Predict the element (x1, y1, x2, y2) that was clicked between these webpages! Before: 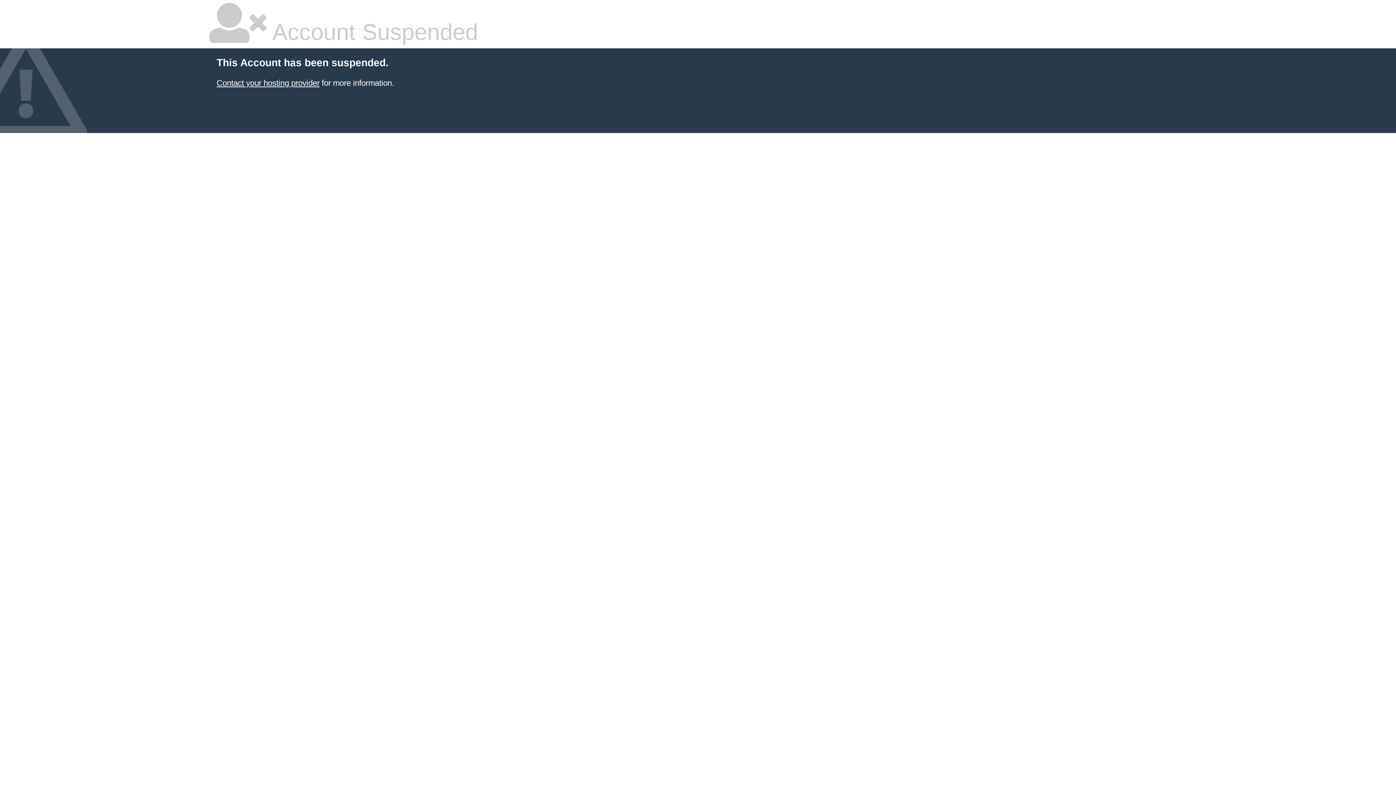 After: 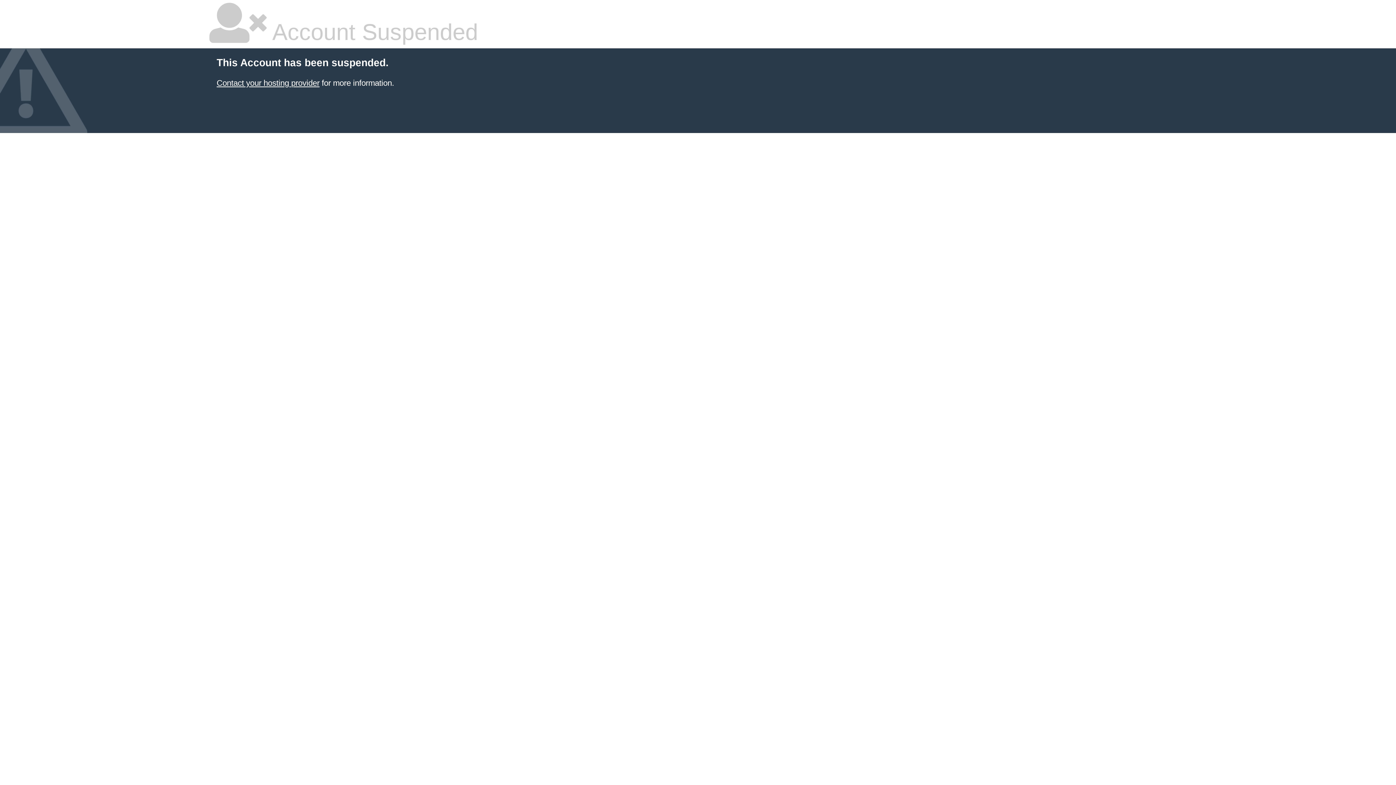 Action: label: Contact your hosting provider bbox: (216, 78, 319, 87)